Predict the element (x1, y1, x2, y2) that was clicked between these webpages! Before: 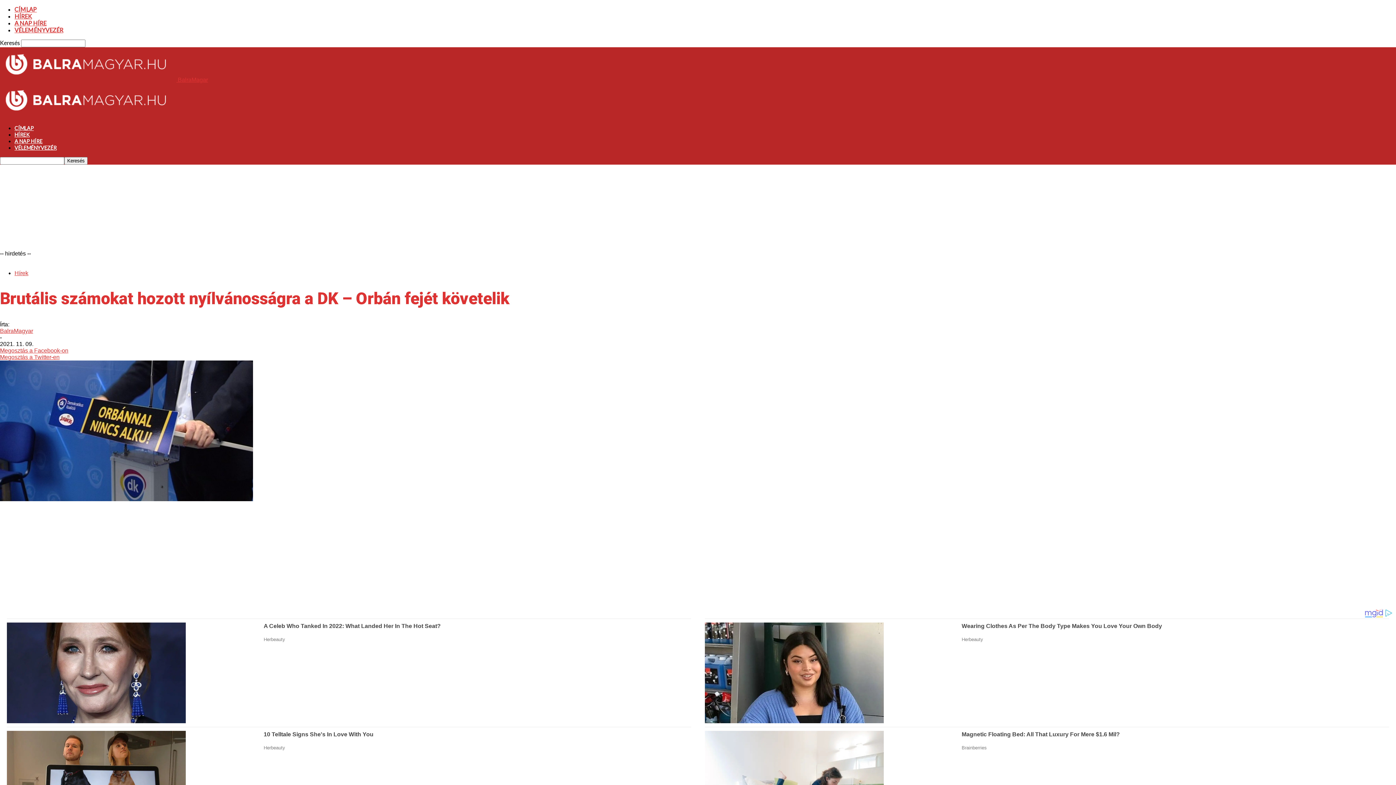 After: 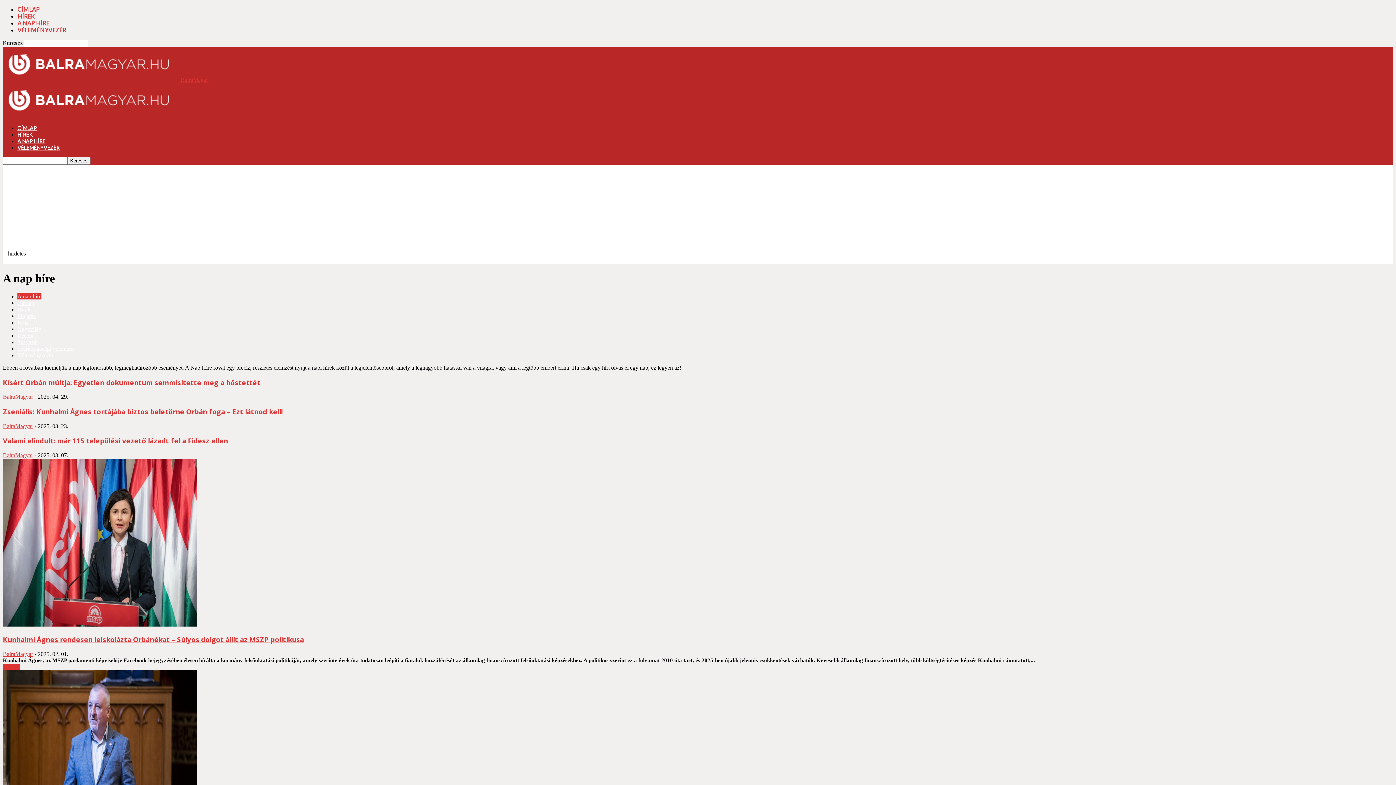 Action: bbox: (14, 19, 46, 26) label: A NAP HÍRE